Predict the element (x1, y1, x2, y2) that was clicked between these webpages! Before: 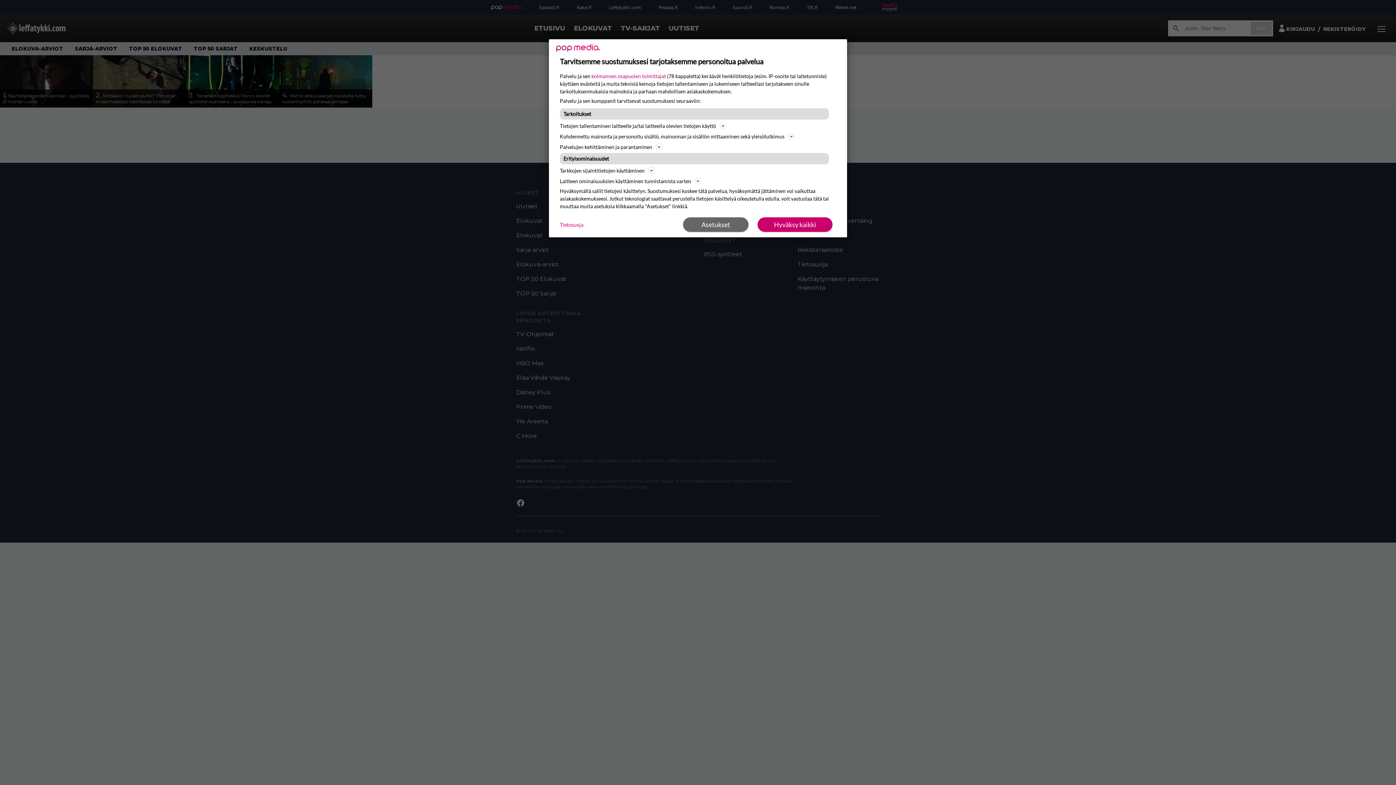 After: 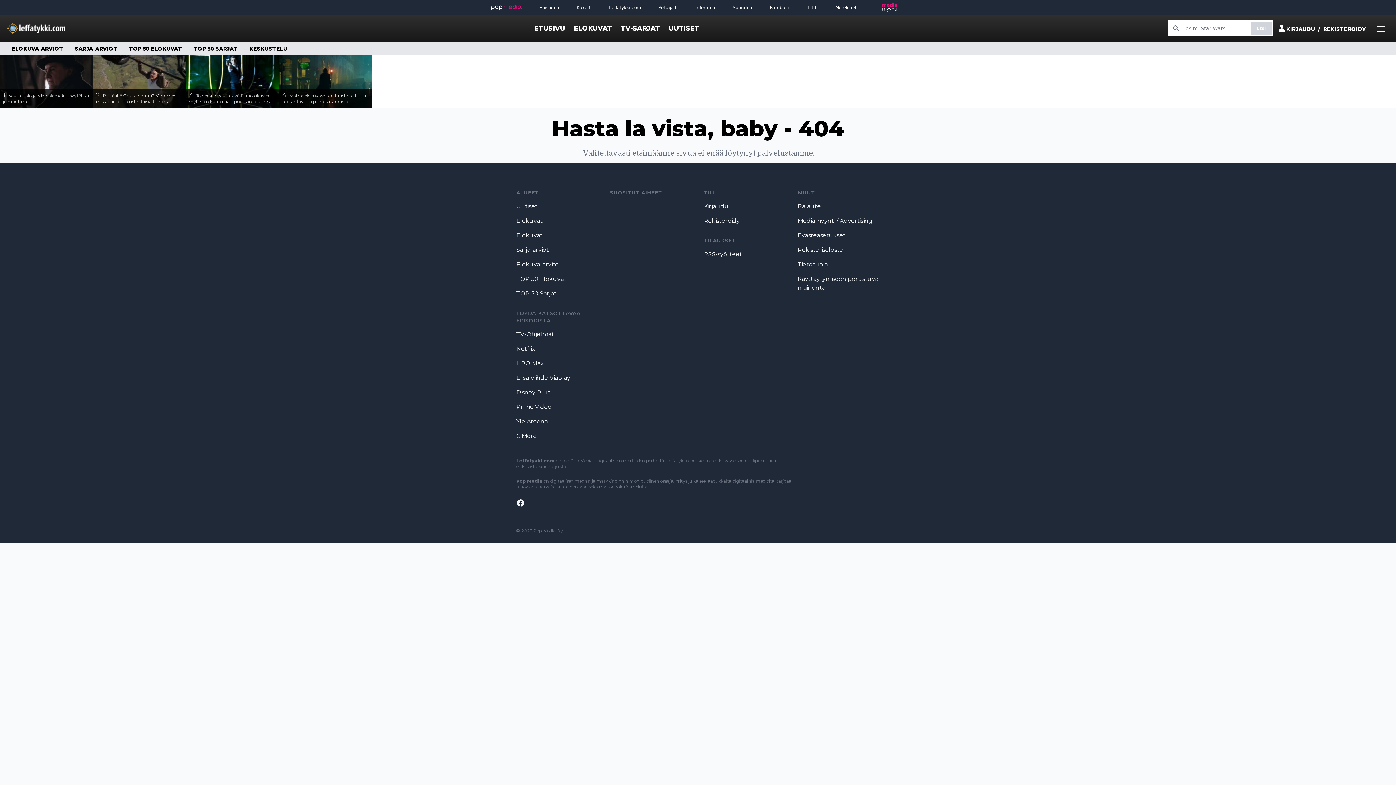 Action: bbox: (757, 217, 832, 232) label: Hyväksy kaikki